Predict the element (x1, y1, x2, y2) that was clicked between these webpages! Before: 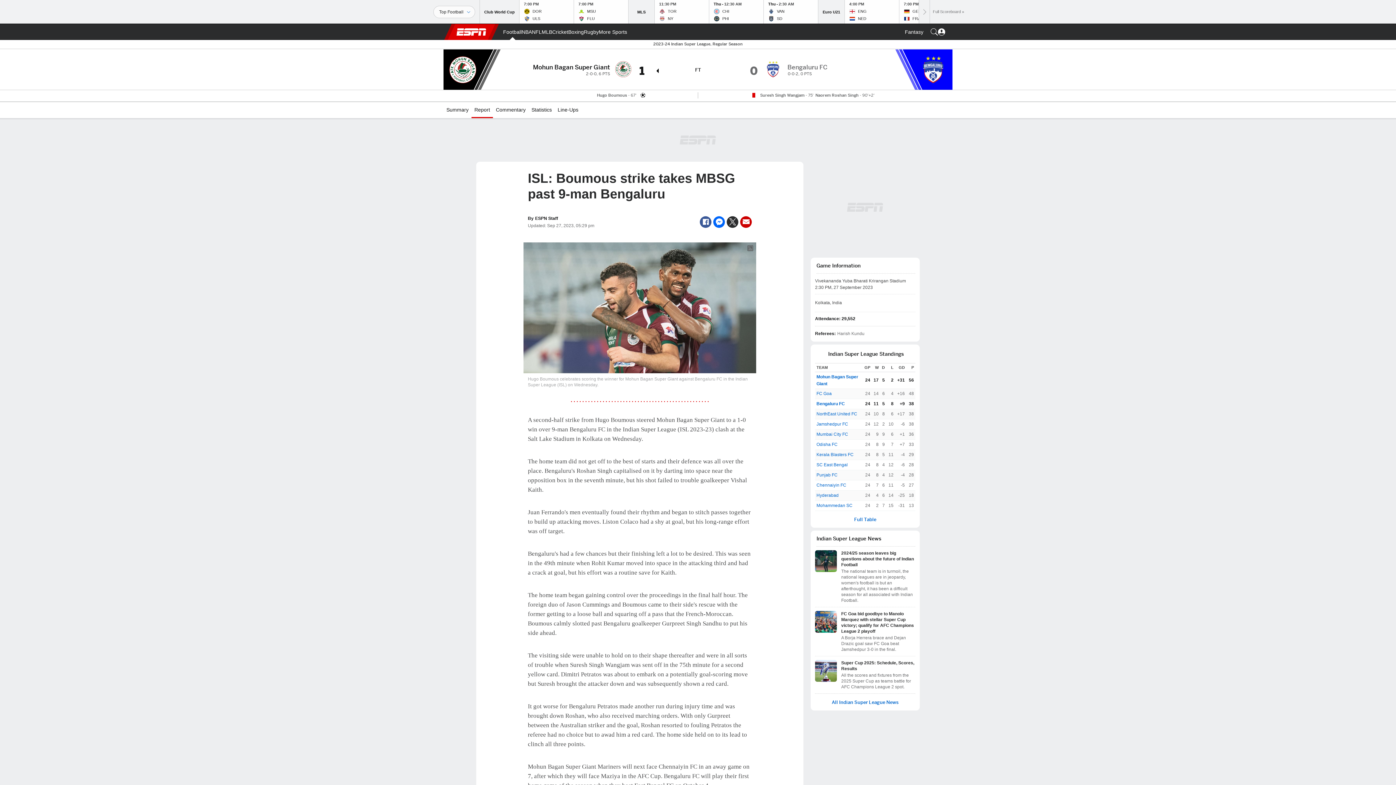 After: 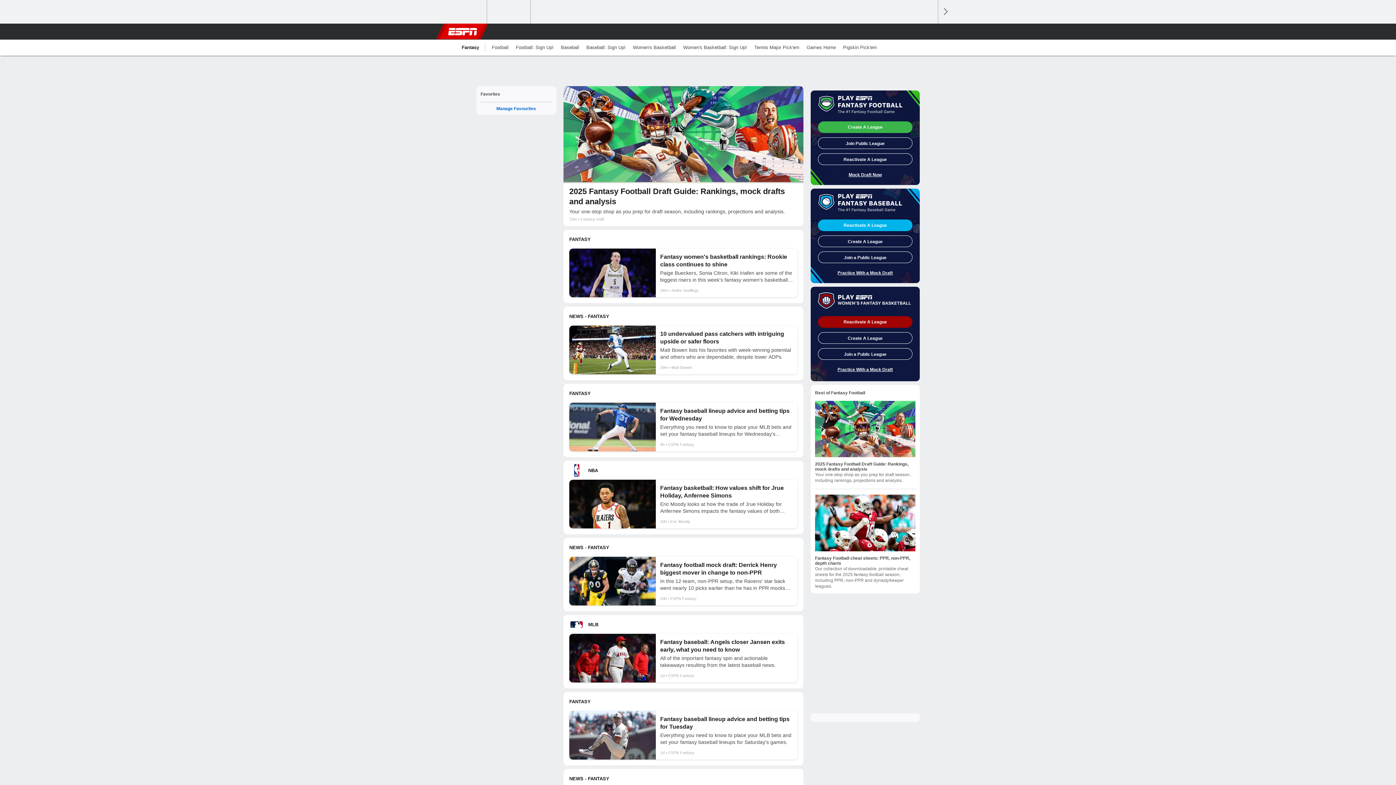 Action: label: Fantasy bbox: (905, 24, 923, 40)